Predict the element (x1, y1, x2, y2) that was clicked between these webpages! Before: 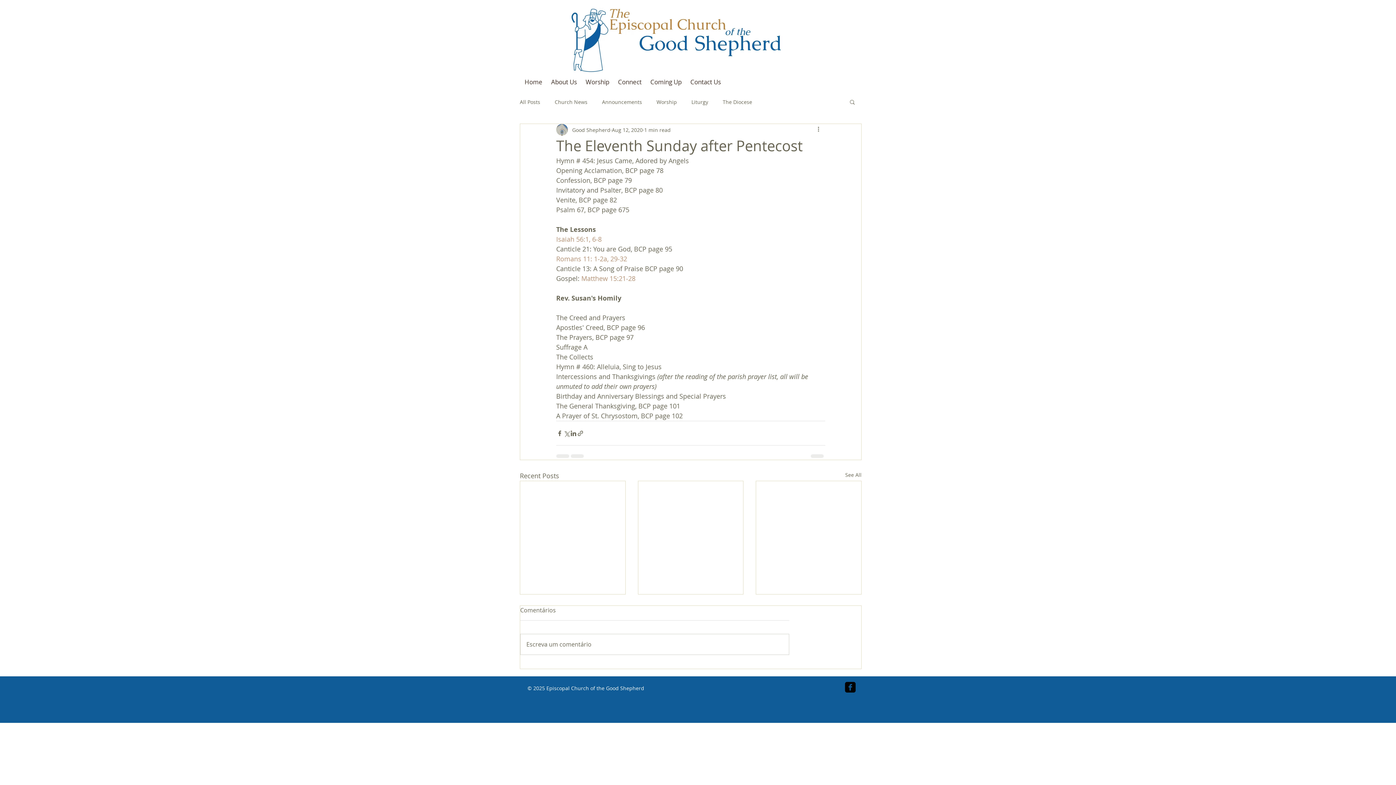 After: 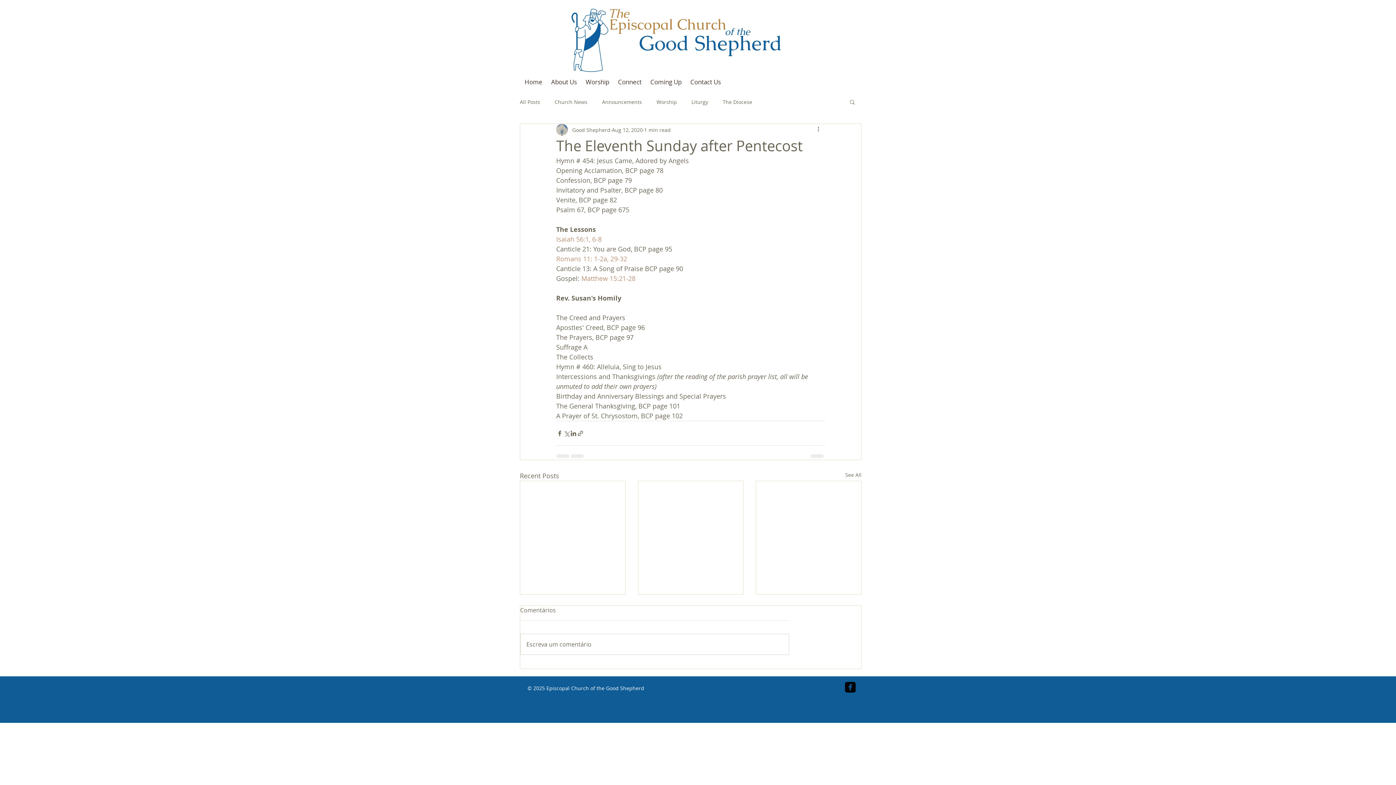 Action: bbox: (581, 77, 613, 84) label: Worship